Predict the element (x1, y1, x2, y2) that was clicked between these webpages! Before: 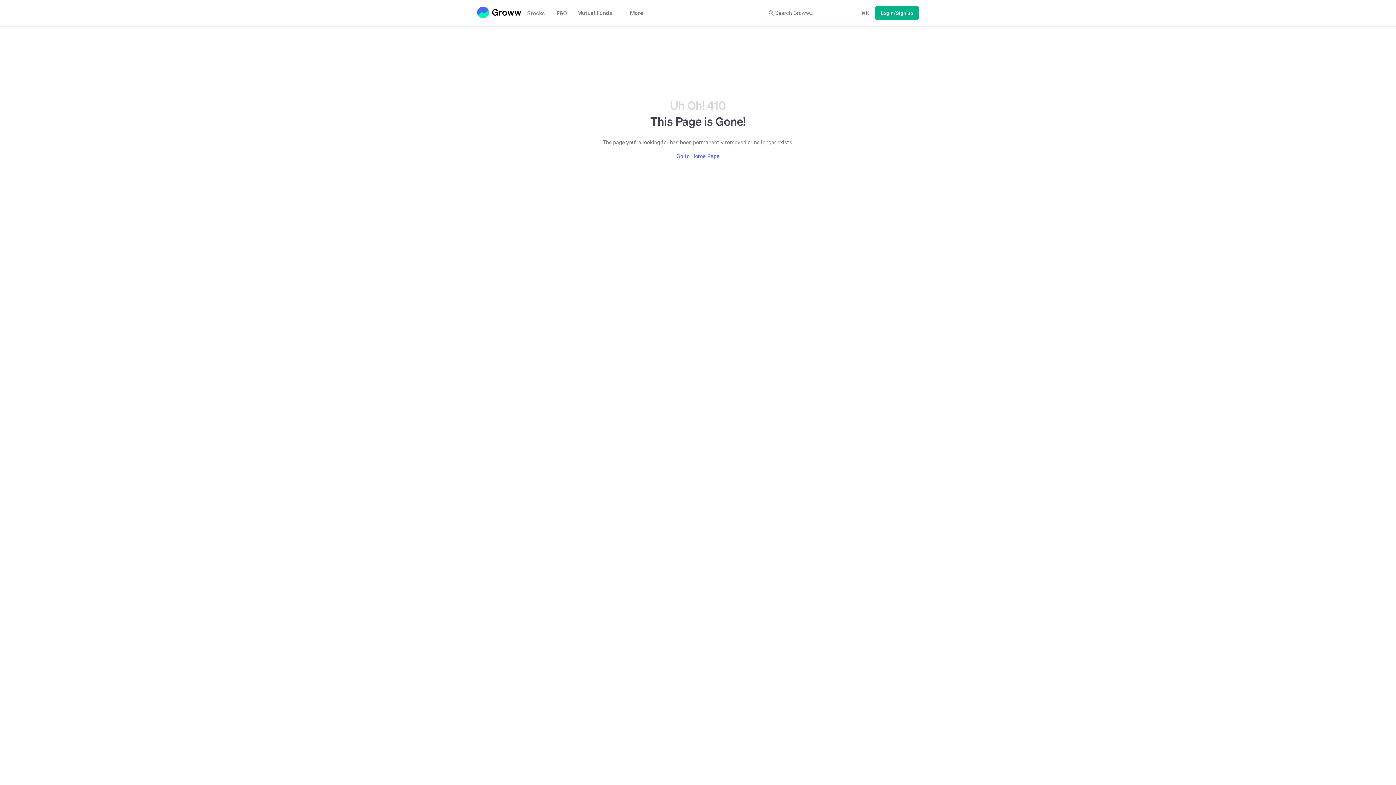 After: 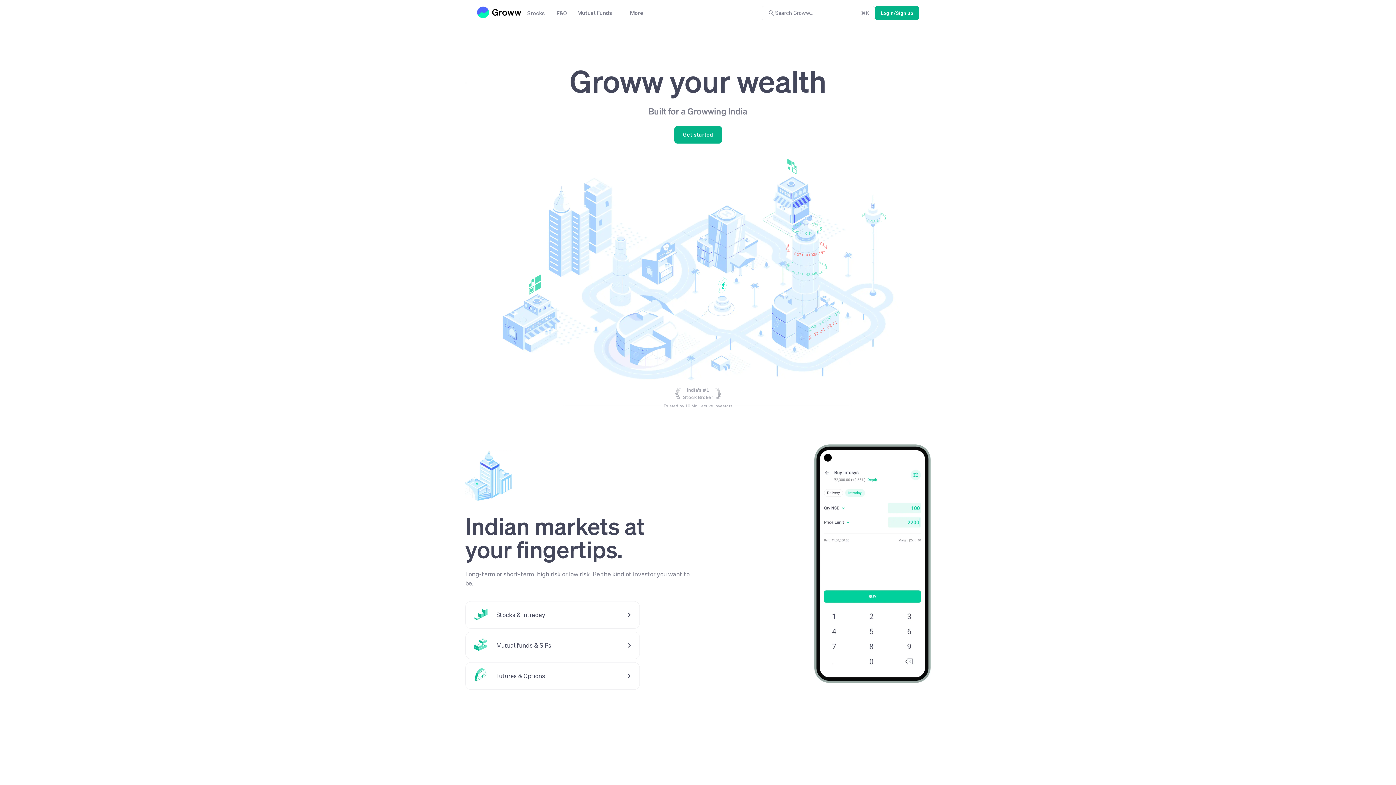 Action: bbox: (477, 6, 521, 18)